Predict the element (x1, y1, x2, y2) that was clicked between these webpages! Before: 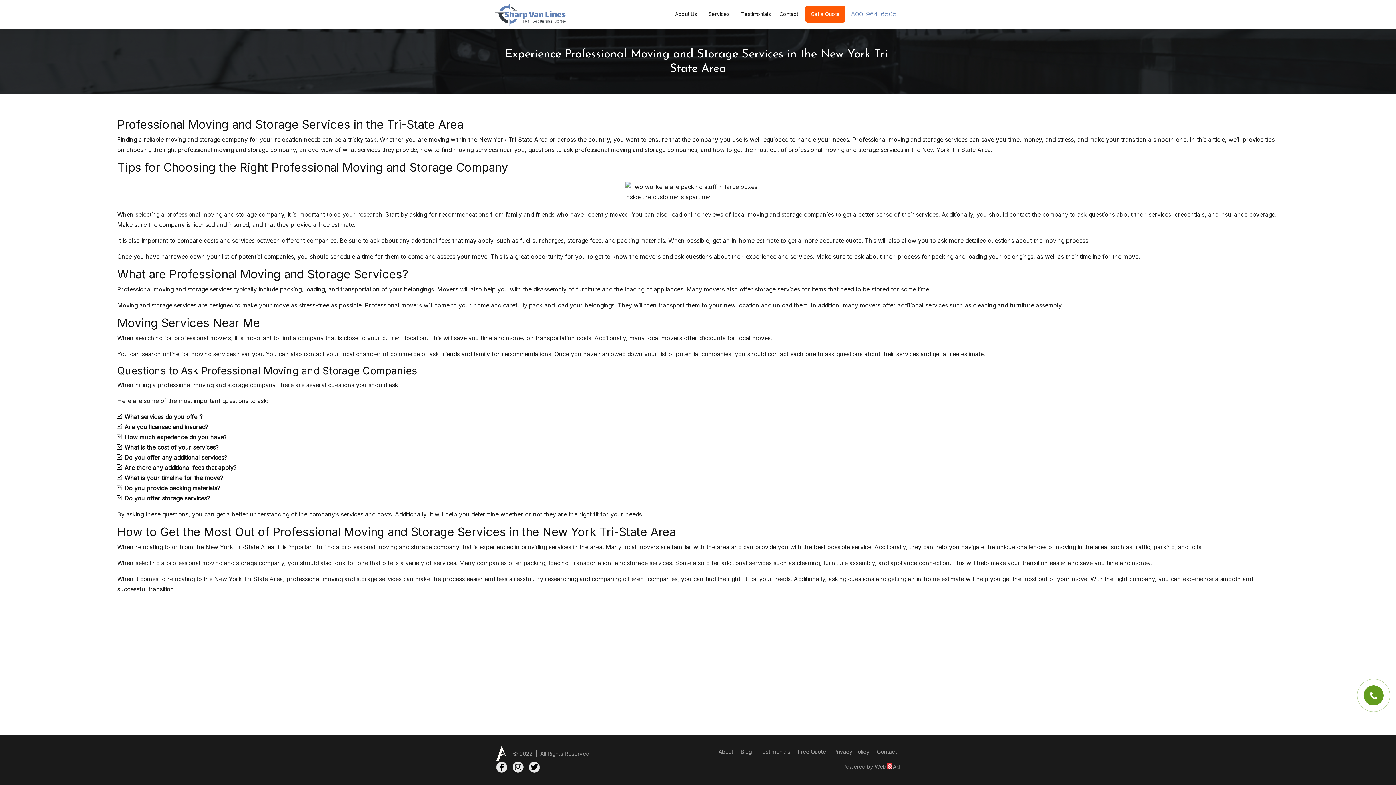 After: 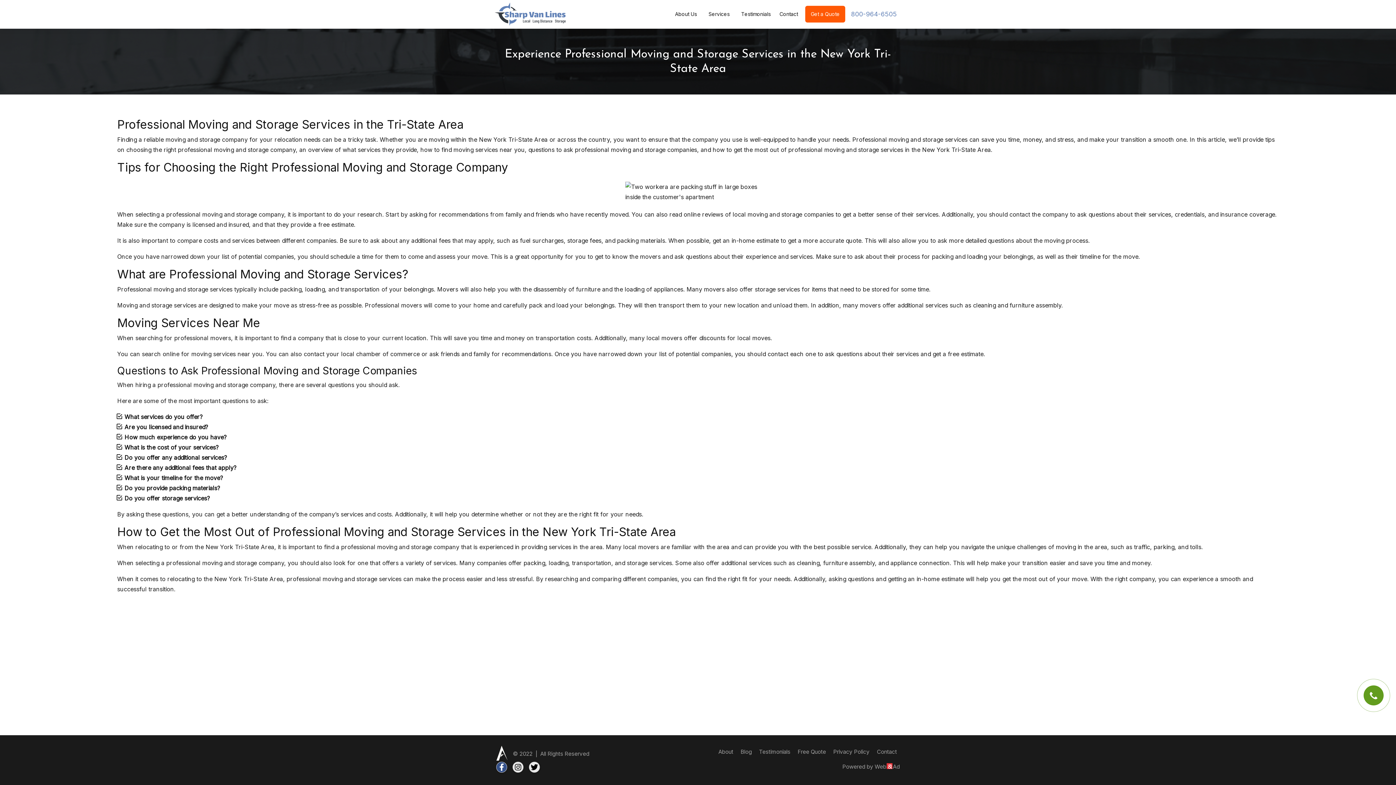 Action: bbox: (496, 762, 507, 773)